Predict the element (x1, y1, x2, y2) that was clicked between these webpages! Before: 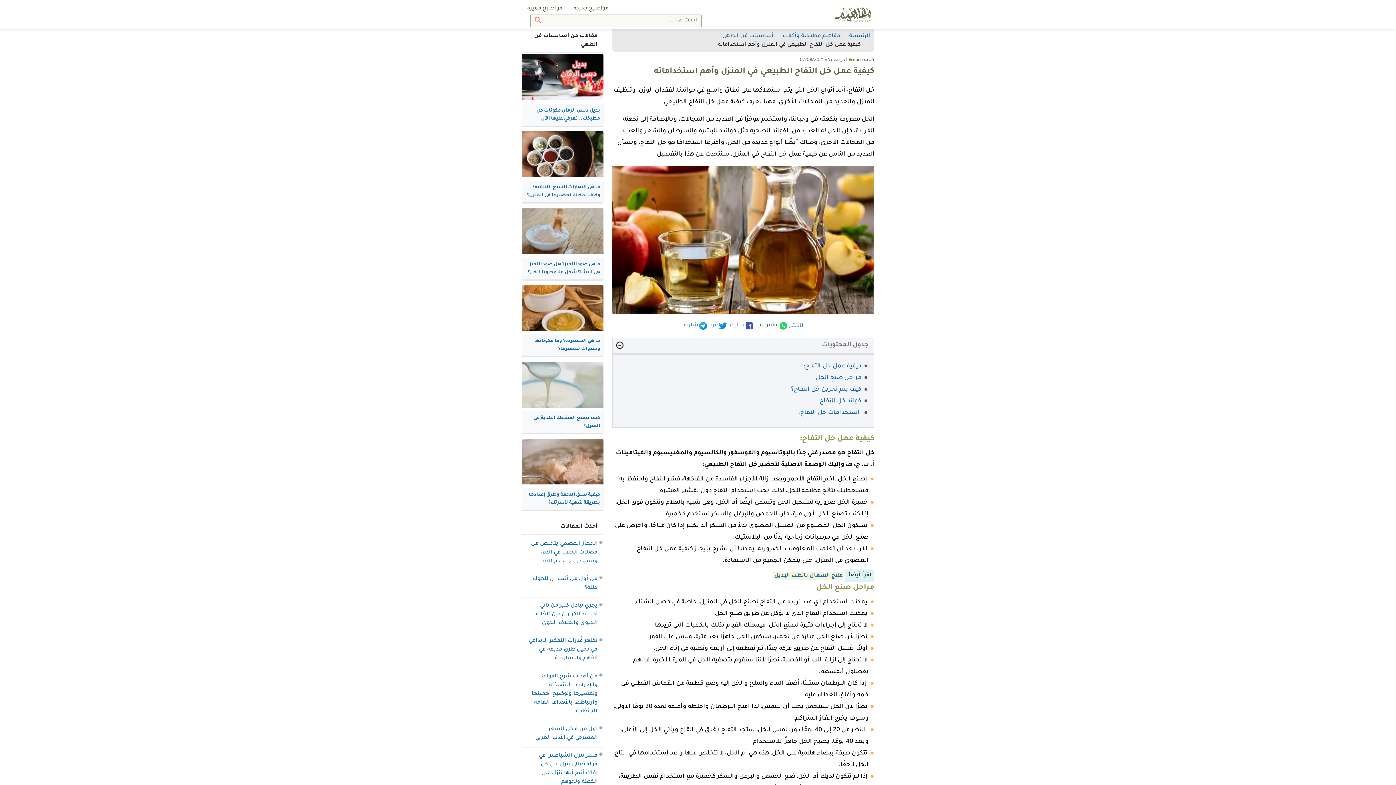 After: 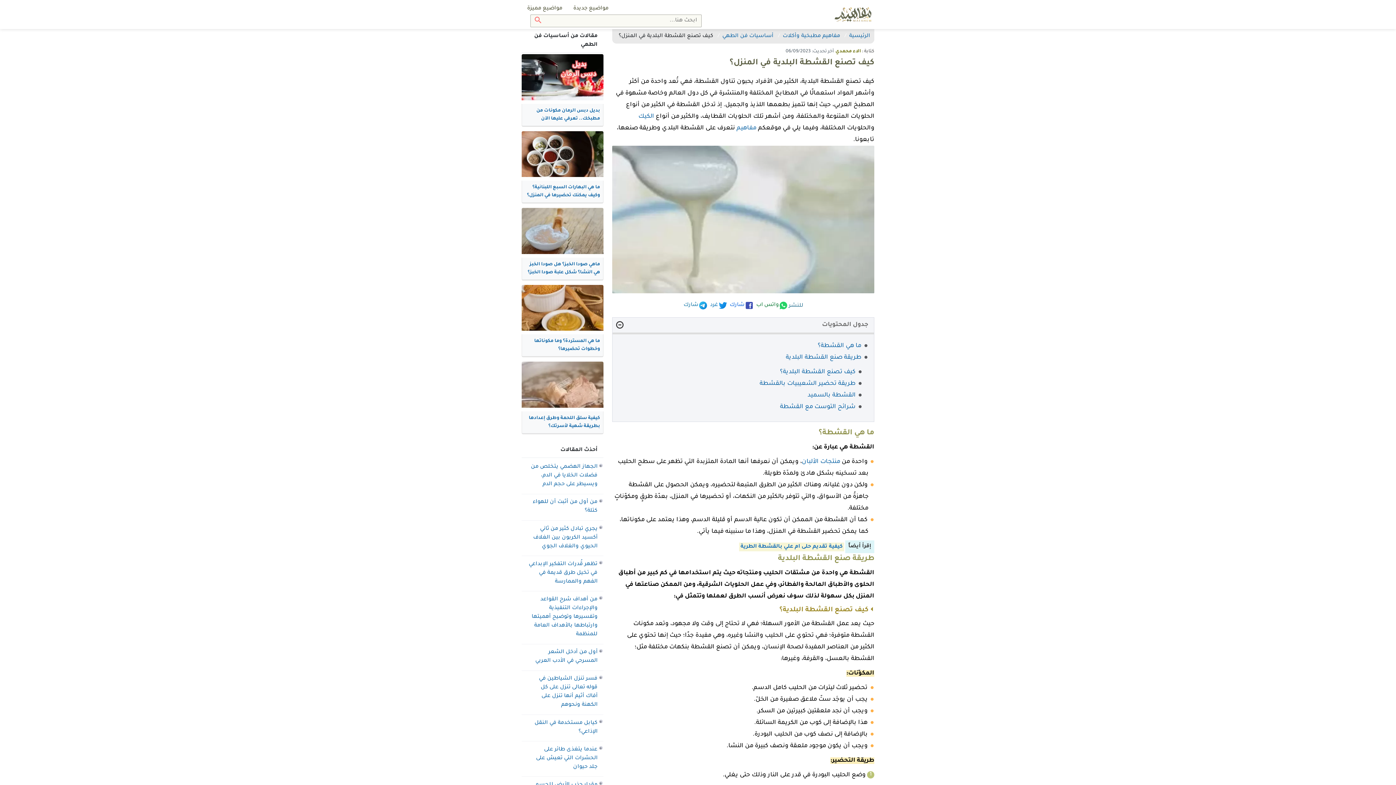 Action: bbox: (521, 404, 603, 410)